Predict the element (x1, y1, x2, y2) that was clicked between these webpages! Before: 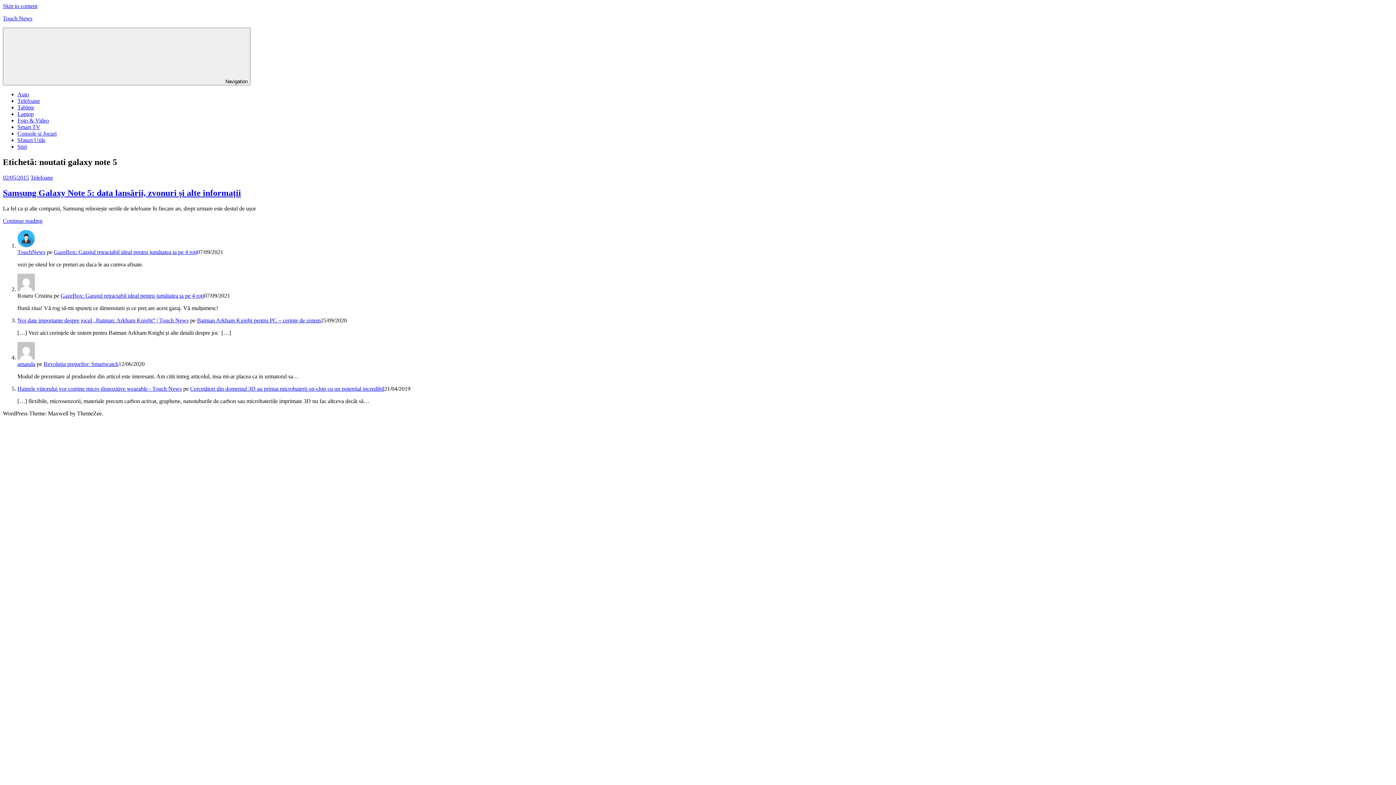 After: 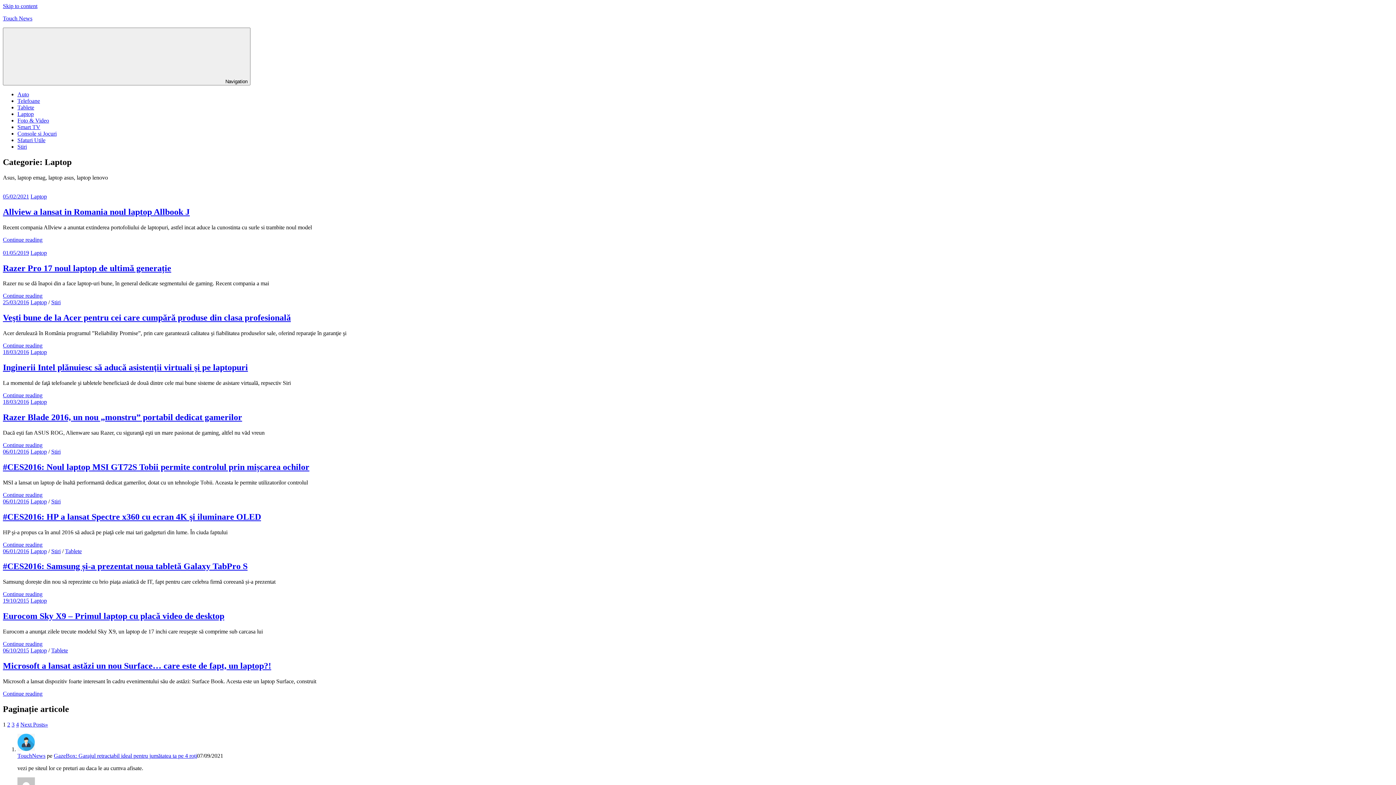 Action: label: Laptop bbox: (17, 110, 33, 117)